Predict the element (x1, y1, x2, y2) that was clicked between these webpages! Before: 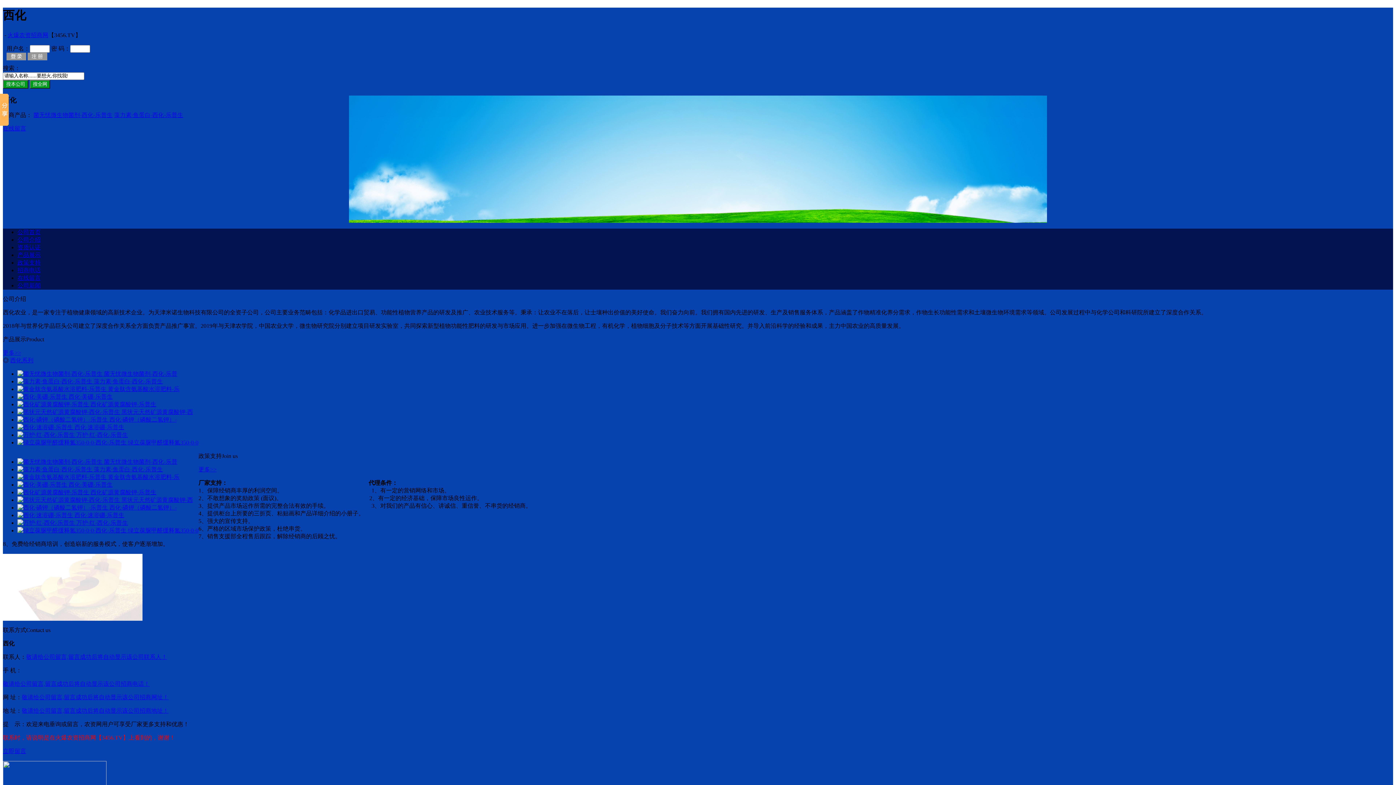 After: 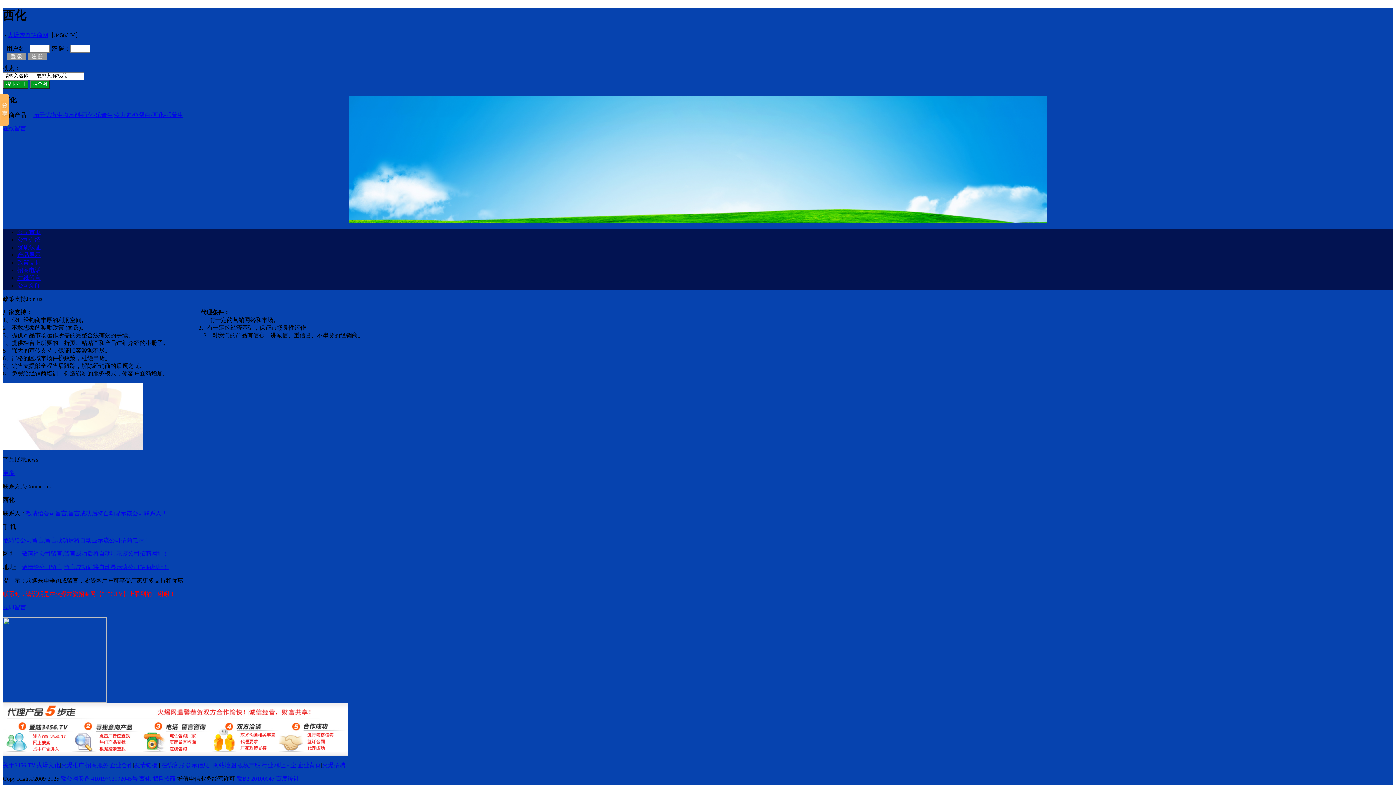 Action: label: 政策支持 bbox: (17, 259, 40, 265)